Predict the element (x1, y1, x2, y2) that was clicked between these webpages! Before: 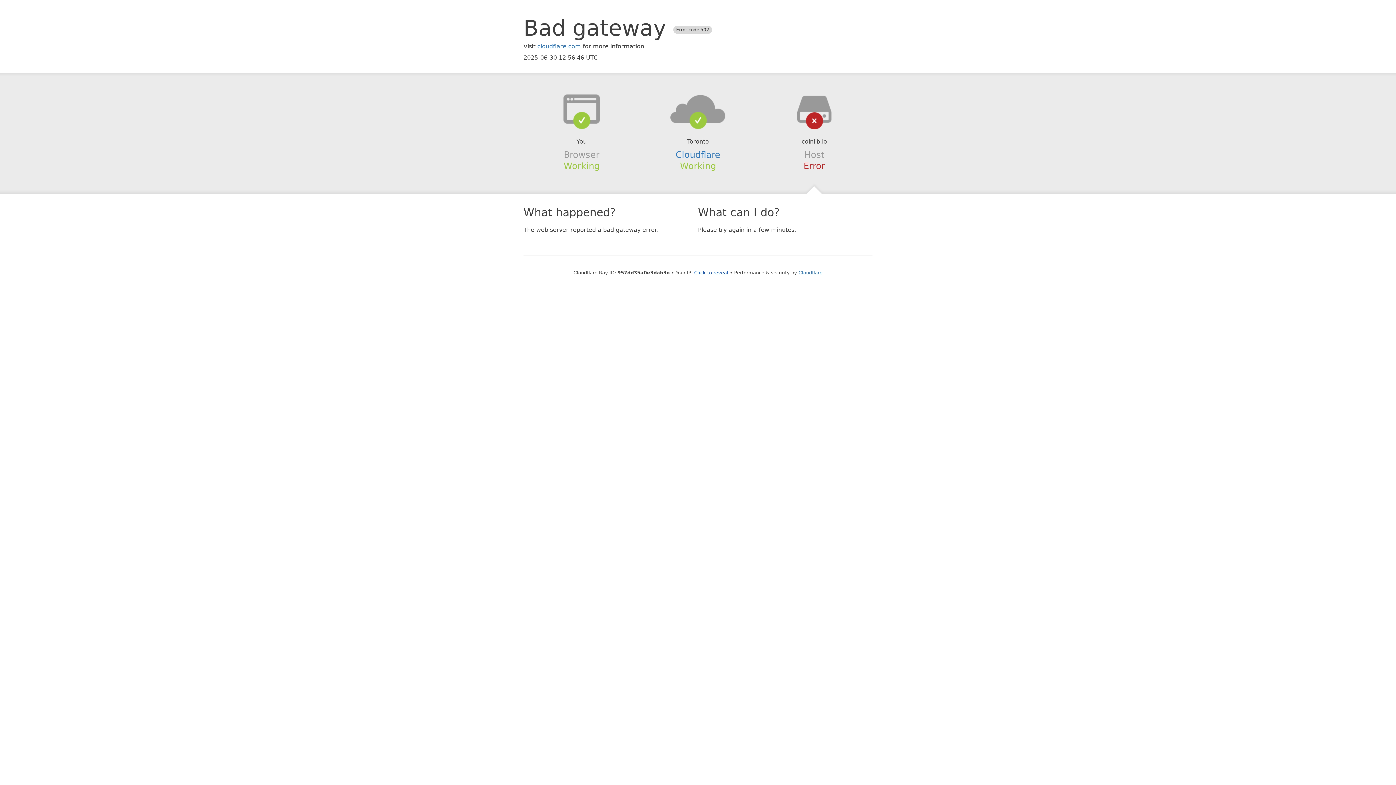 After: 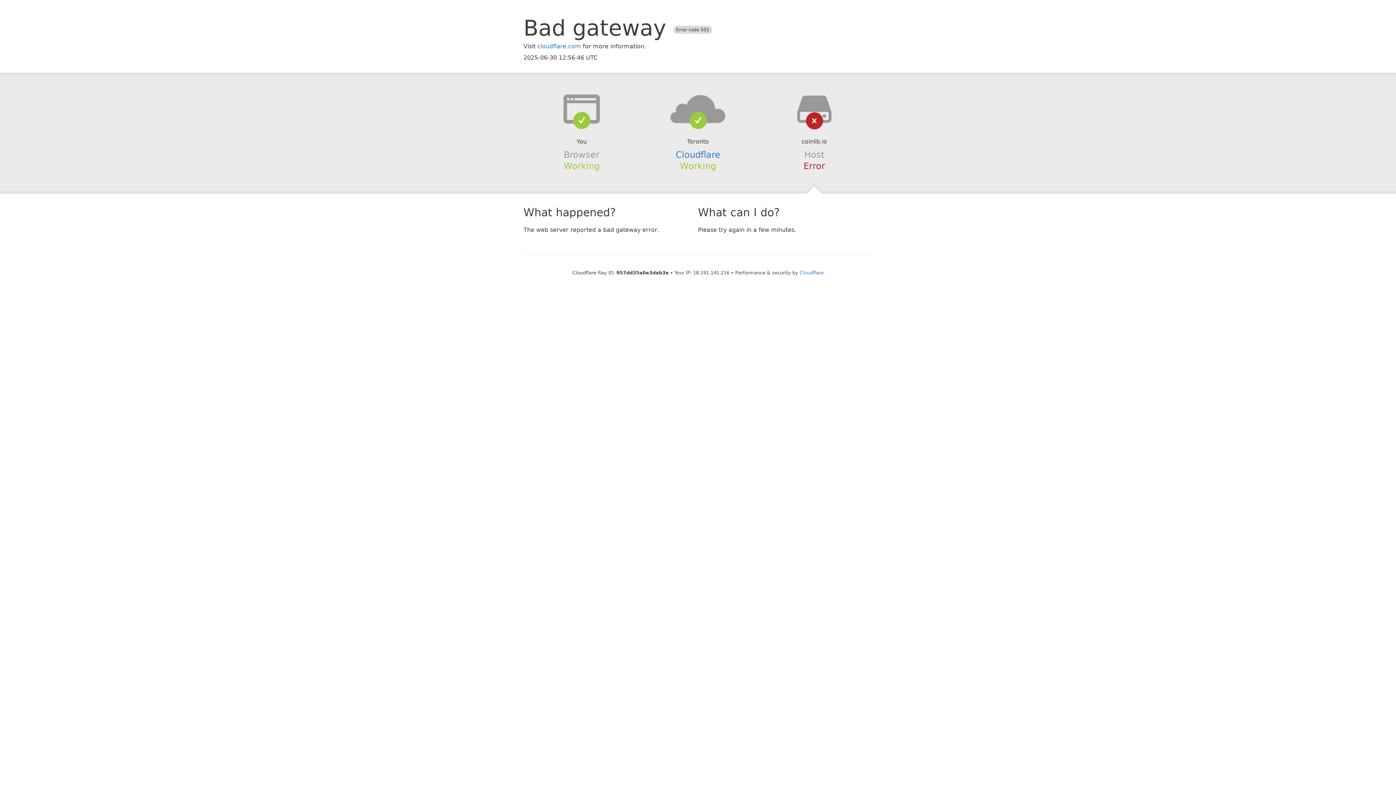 Action: bbox: (694, 270, 728, 275) label: Click to reveal